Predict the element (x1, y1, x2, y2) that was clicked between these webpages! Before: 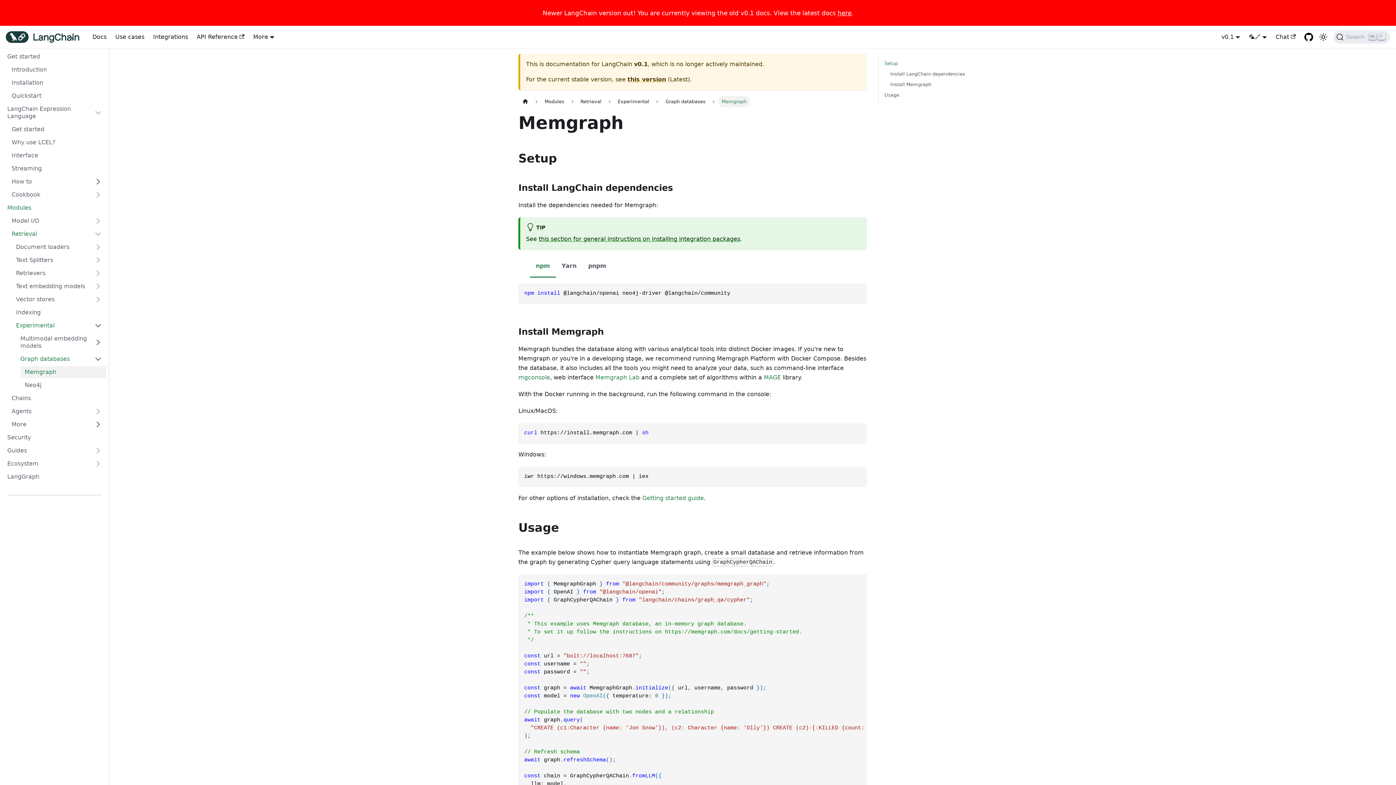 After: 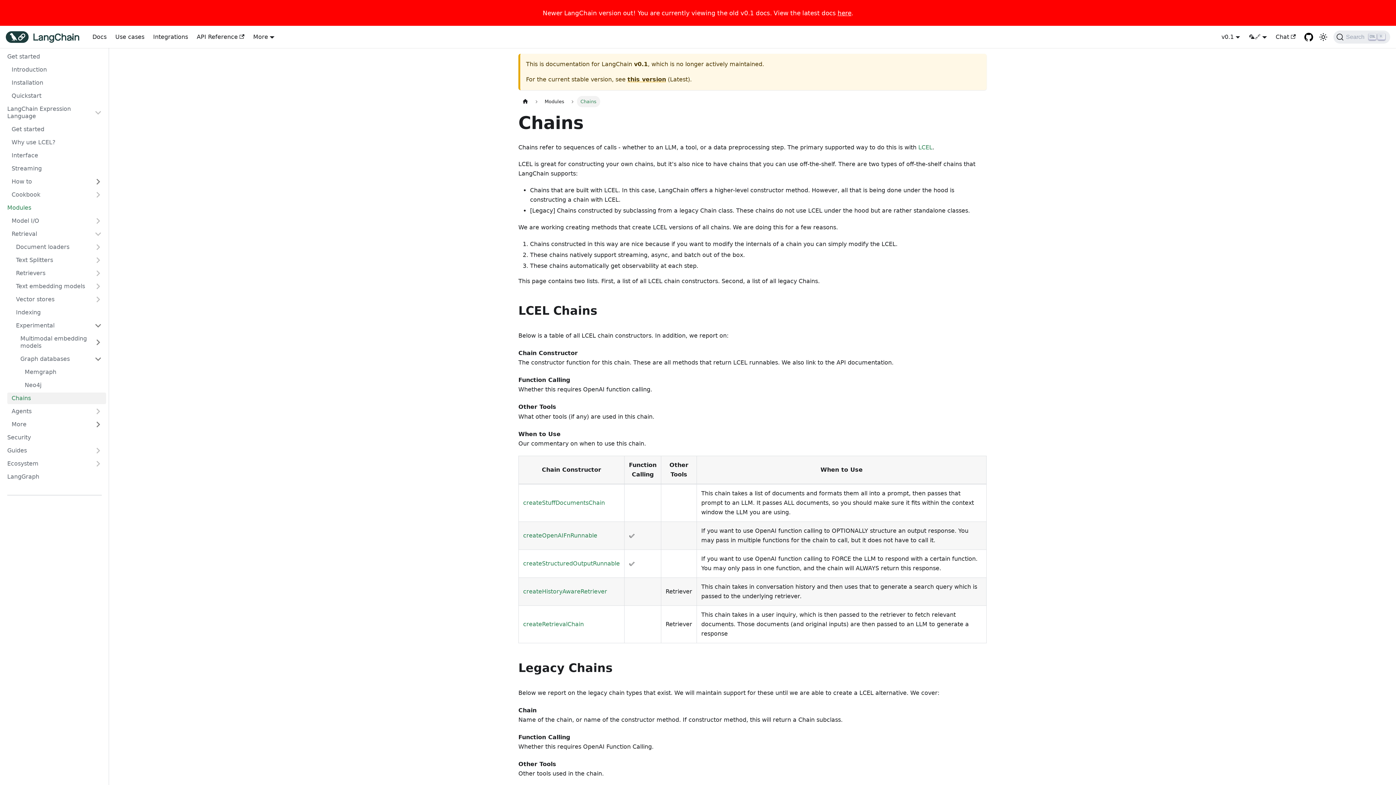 Action: label: Chains bbox: (7, 392, 106, 404)